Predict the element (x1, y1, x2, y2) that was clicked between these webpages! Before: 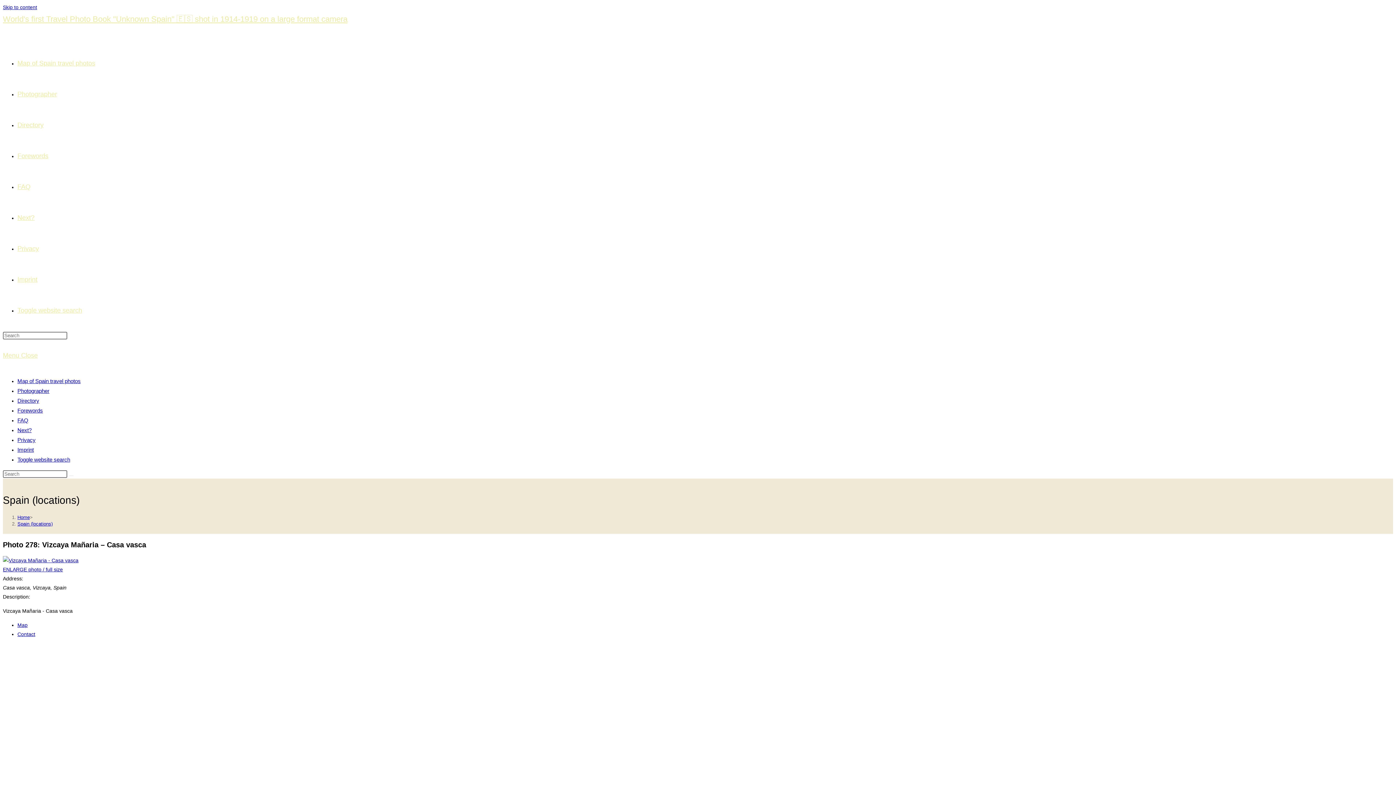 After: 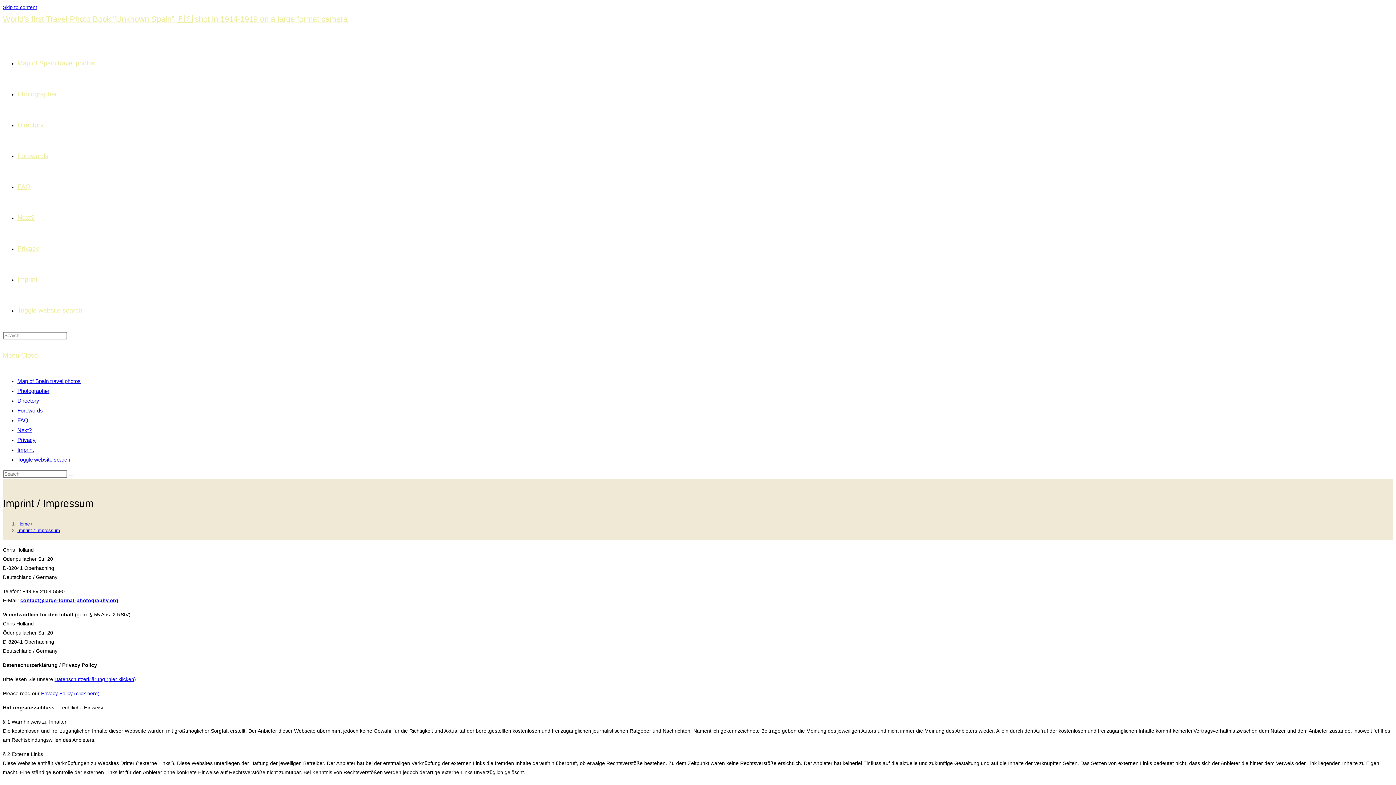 Action: bbox: (17, 276, 37, 283) label: Imprint